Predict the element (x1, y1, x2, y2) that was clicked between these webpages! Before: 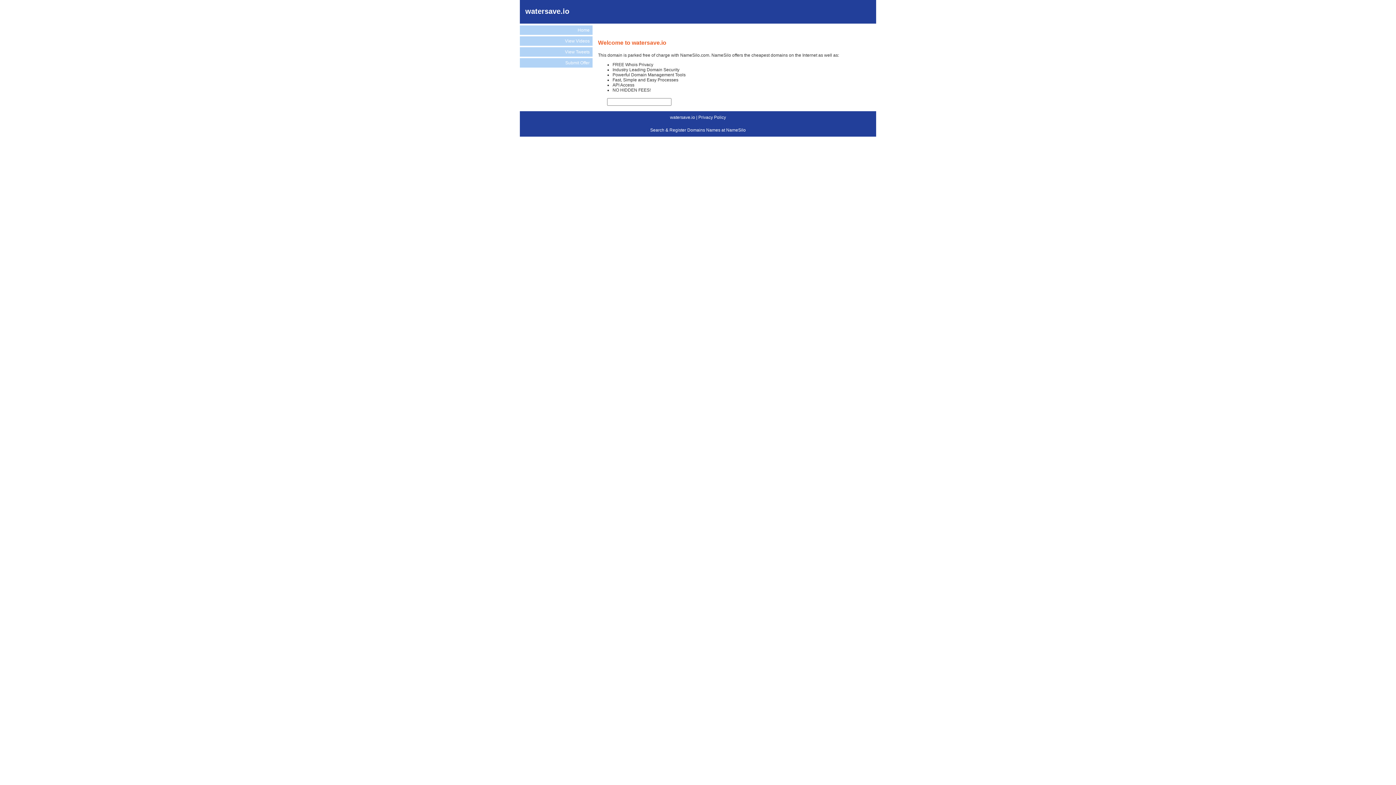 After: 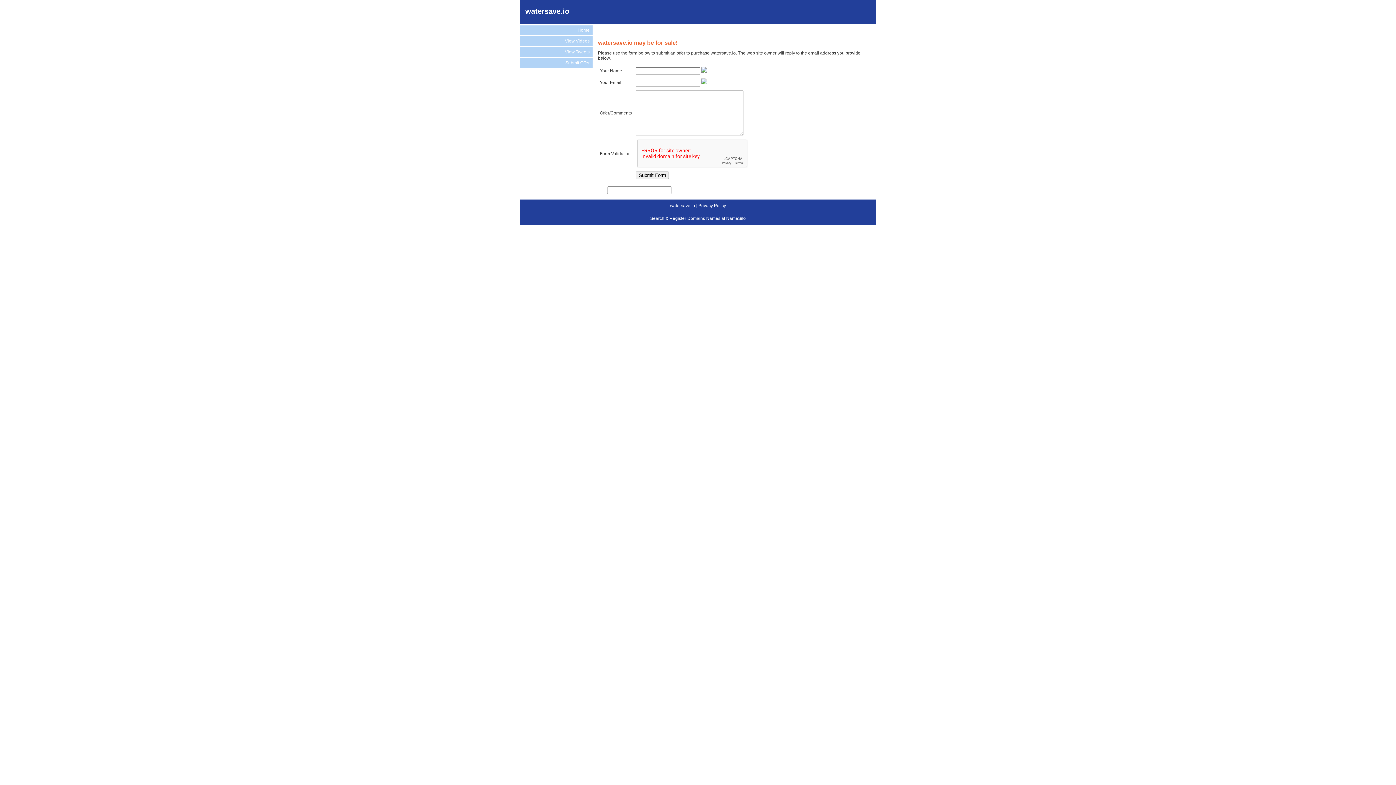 Action: bbox: (520, 58, 592, 67) label: Submit Offer